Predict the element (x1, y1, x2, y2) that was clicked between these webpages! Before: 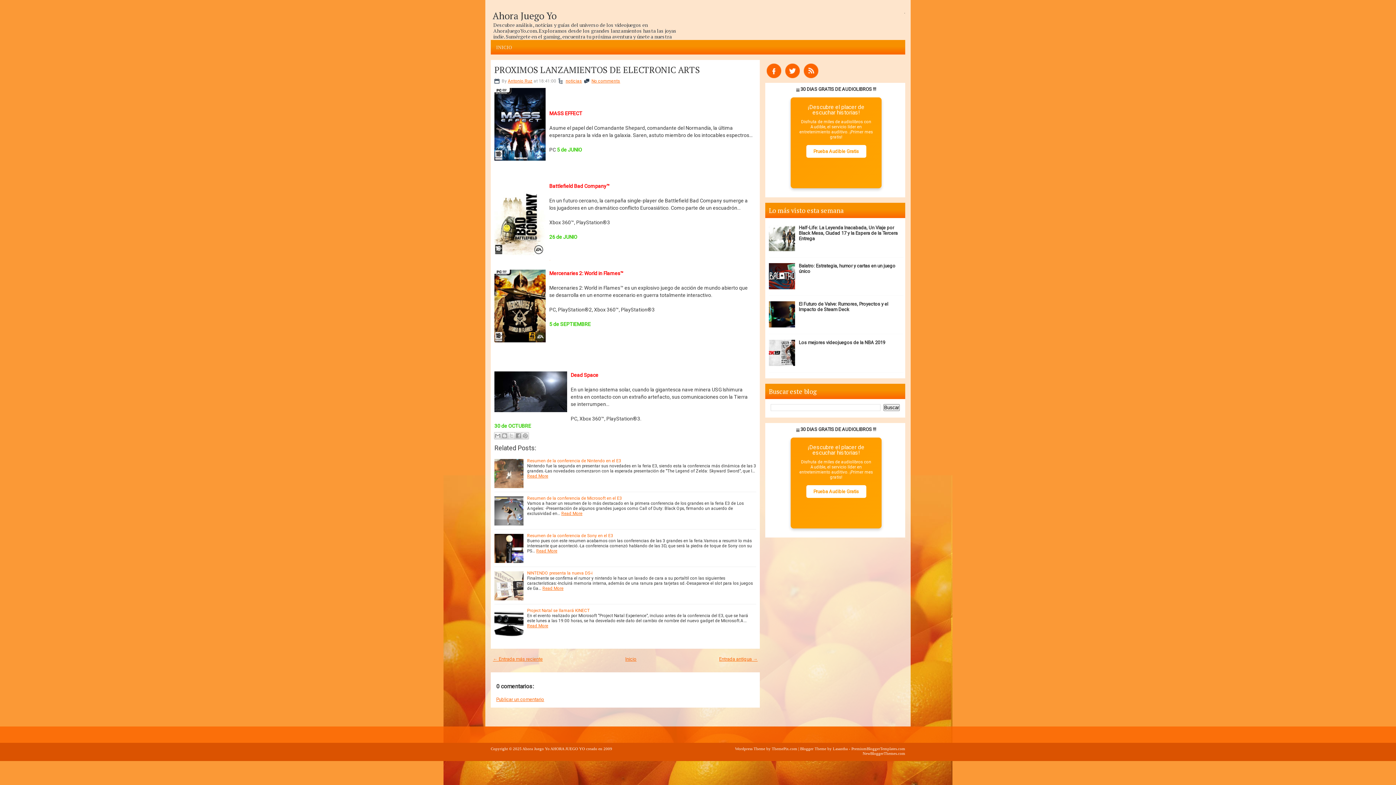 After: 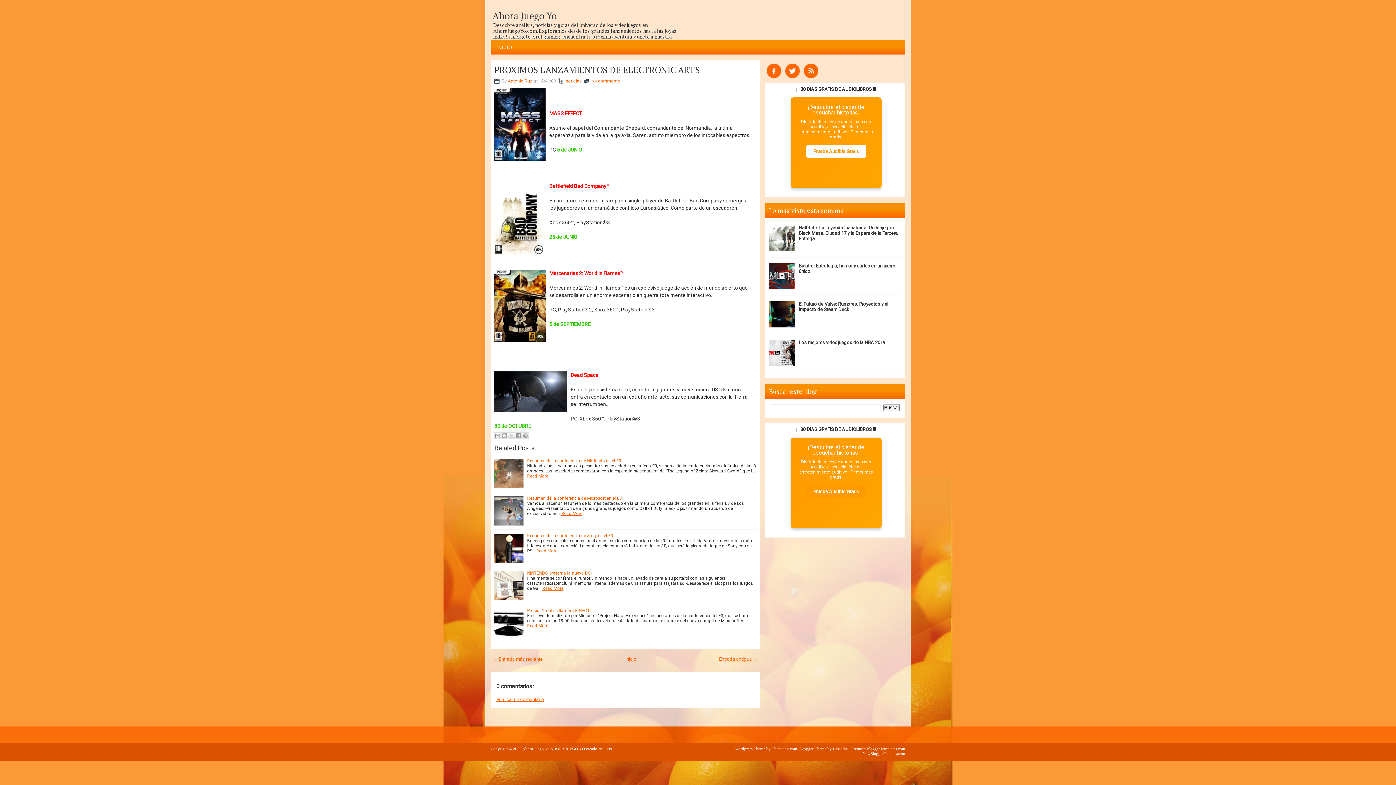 Action: label: Prueba Audible Gratis bbox: (806, 485, 866, 498)